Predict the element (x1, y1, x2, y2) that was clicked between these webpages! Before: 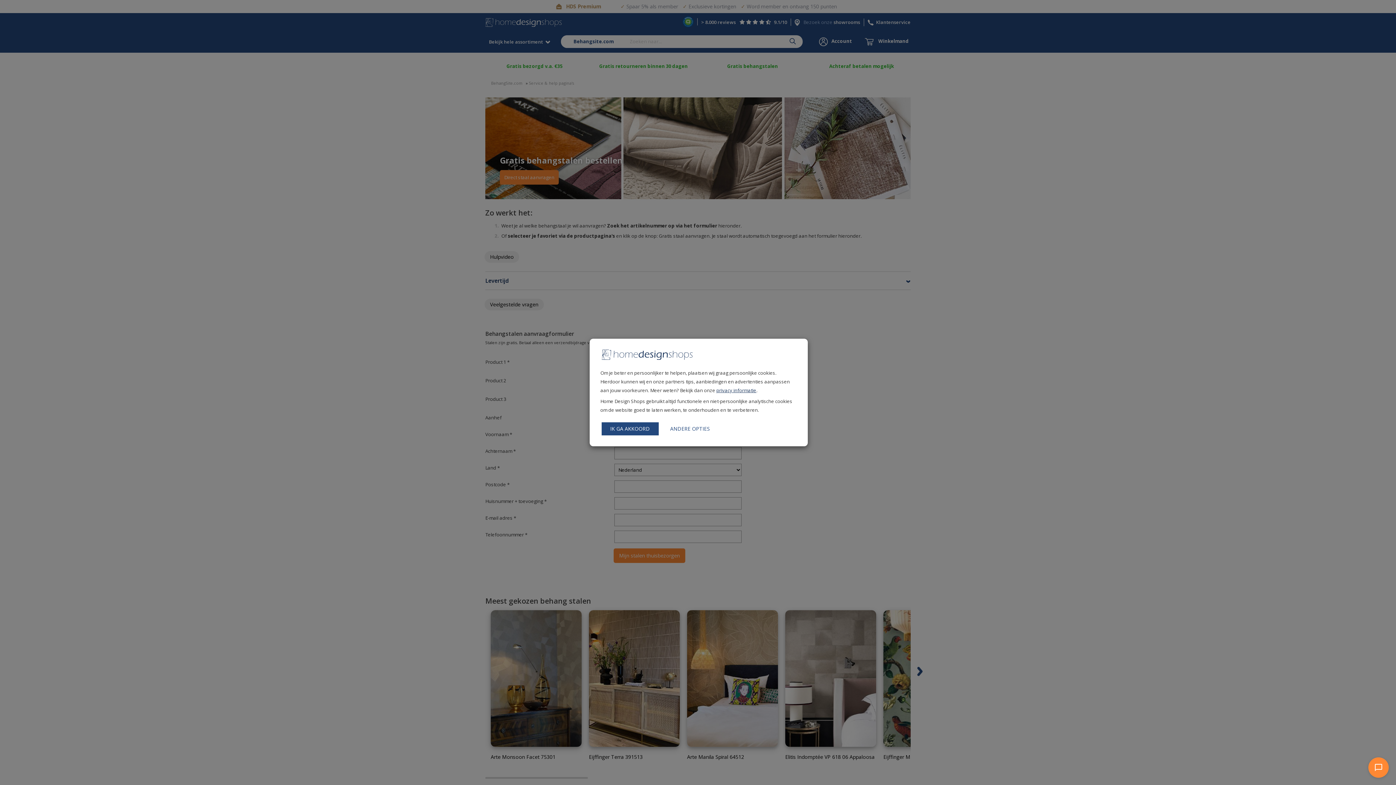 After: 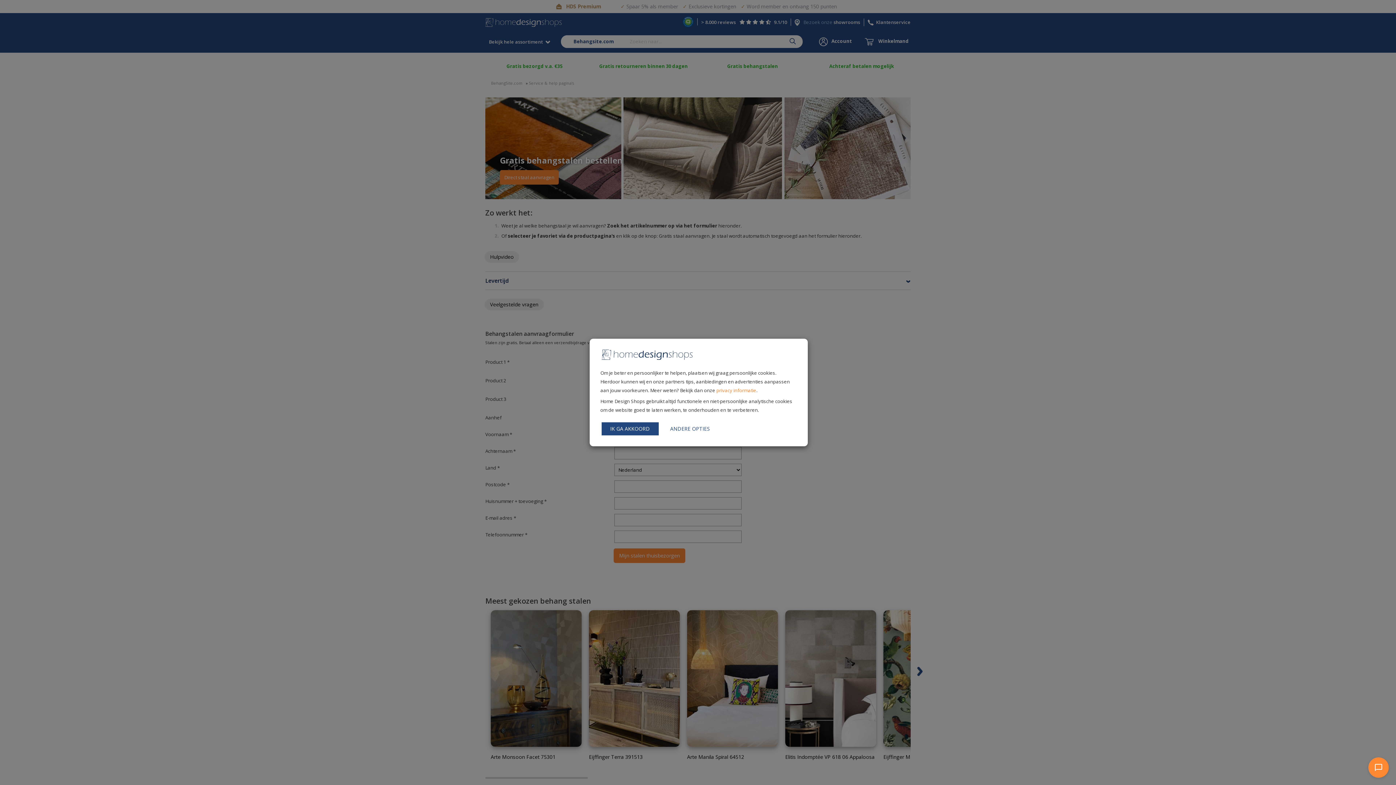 Action: label: privacy informatie bbox: (716, 387, 756, 393)